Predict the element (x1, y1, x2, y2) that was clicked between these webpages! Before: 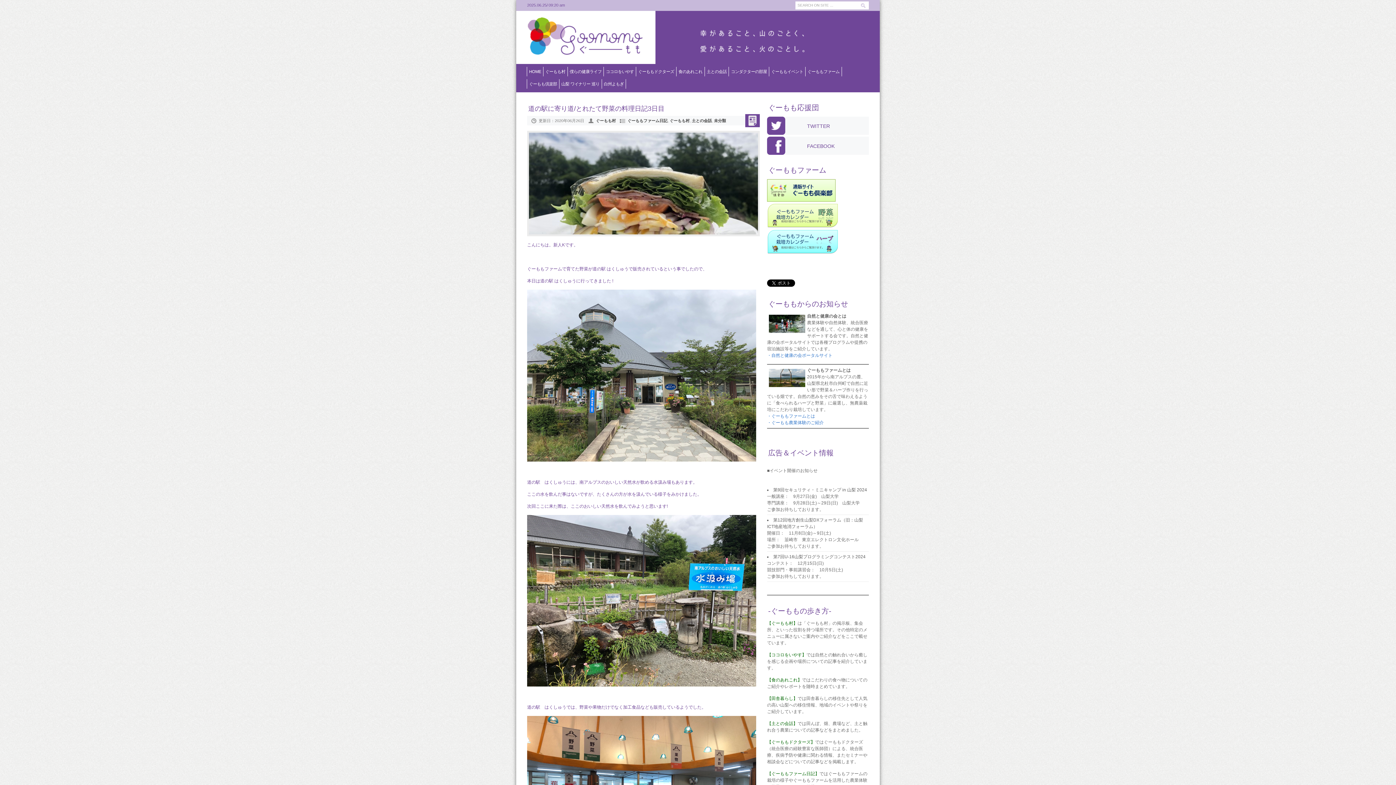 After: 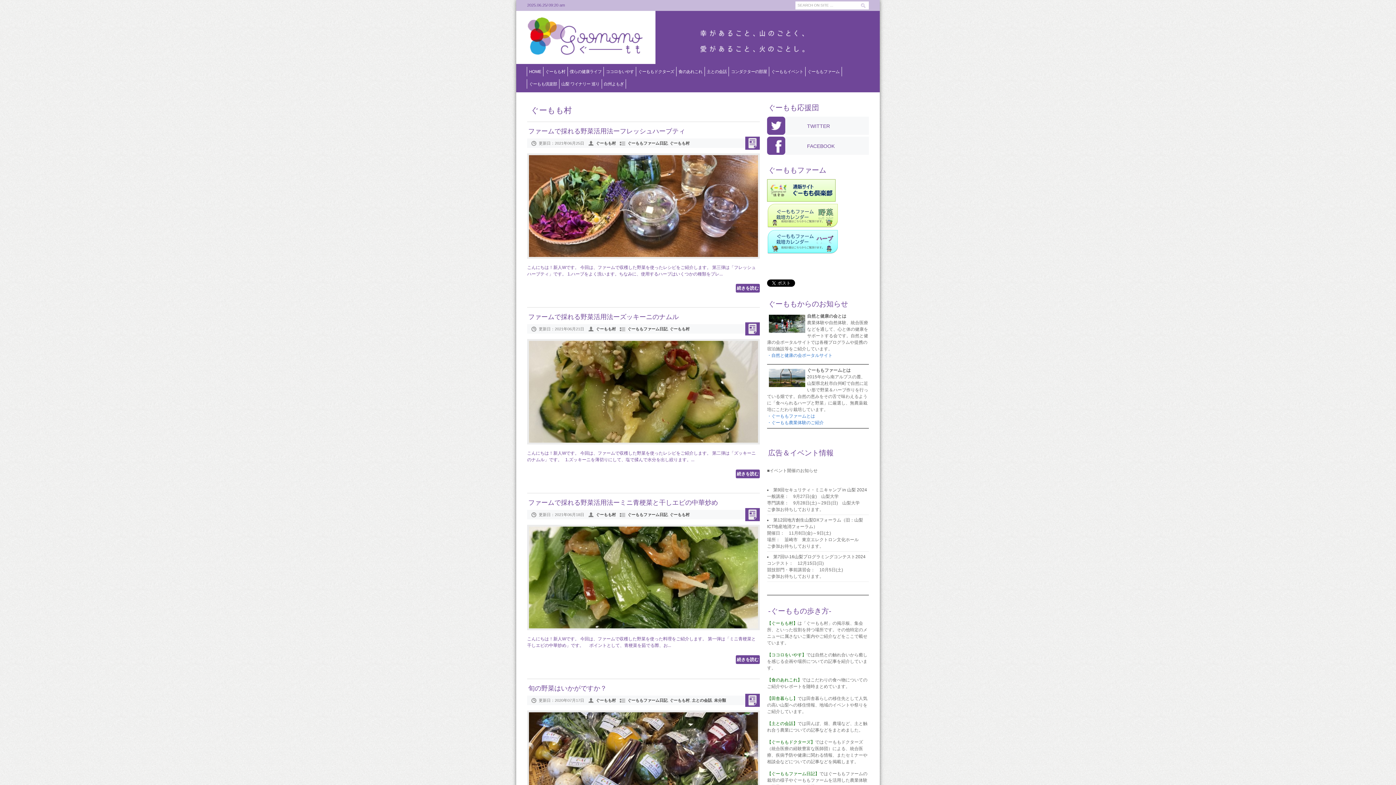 Action: bbox: (543, 66, 567, 76) label: ぐーもも村